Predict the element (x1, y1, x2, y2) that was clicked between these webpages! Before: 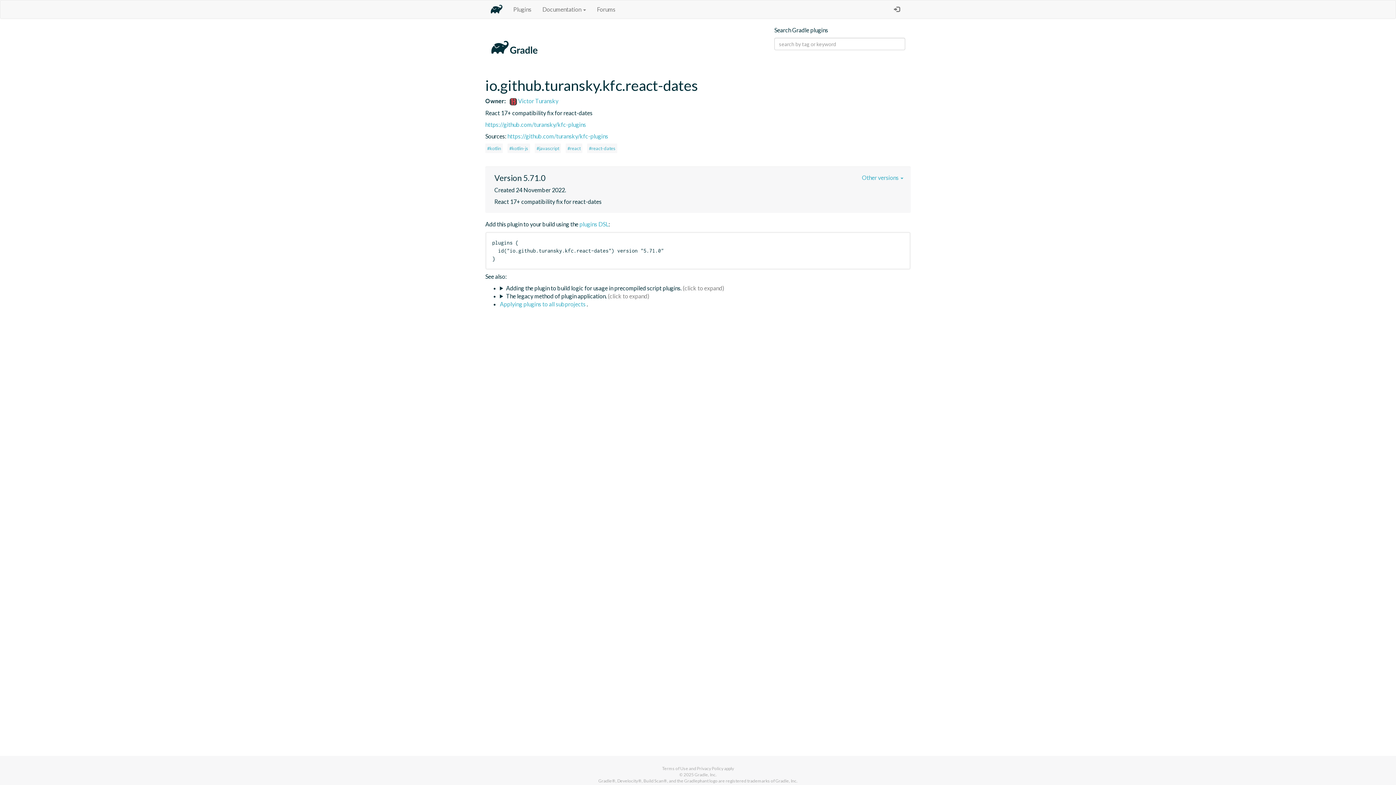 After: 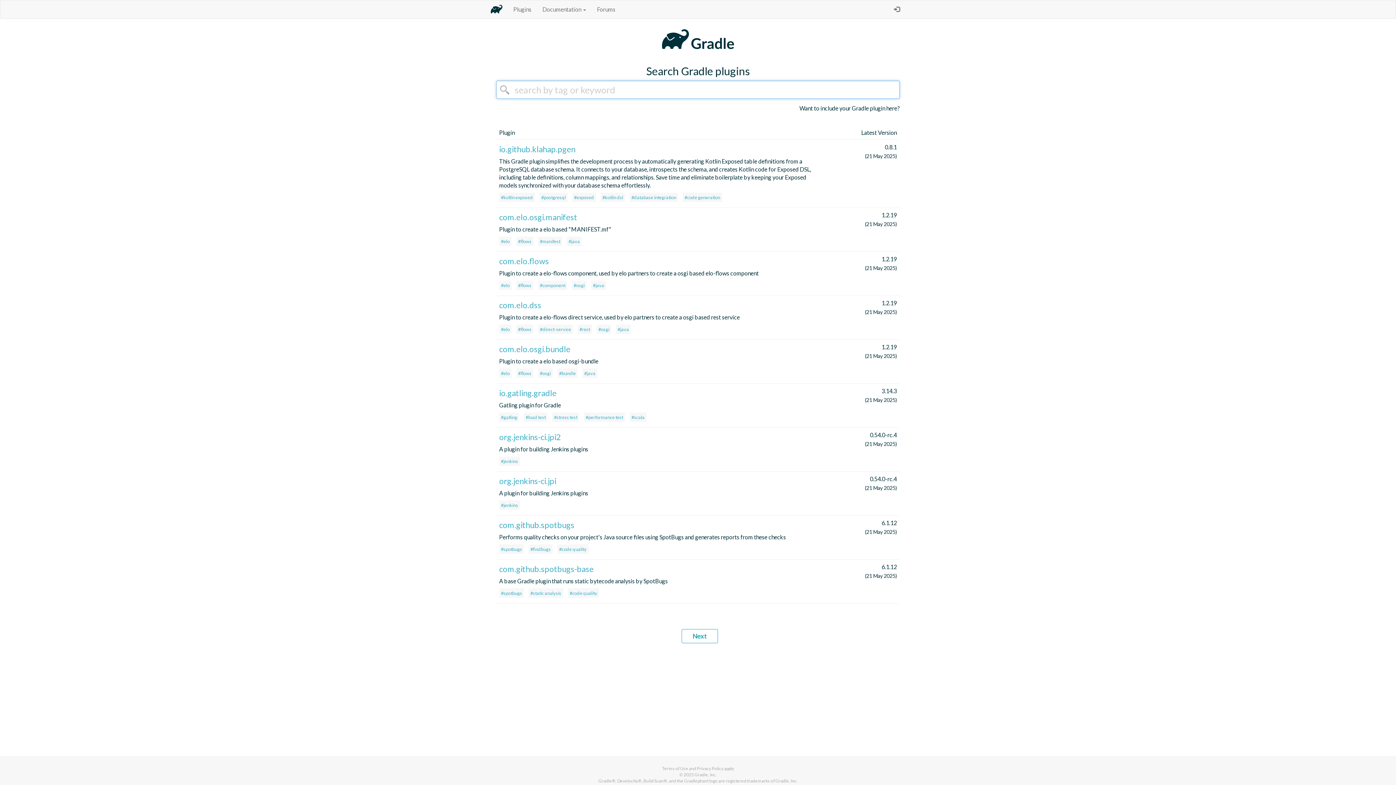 Action: bbox: (485, 44, 543, 51)